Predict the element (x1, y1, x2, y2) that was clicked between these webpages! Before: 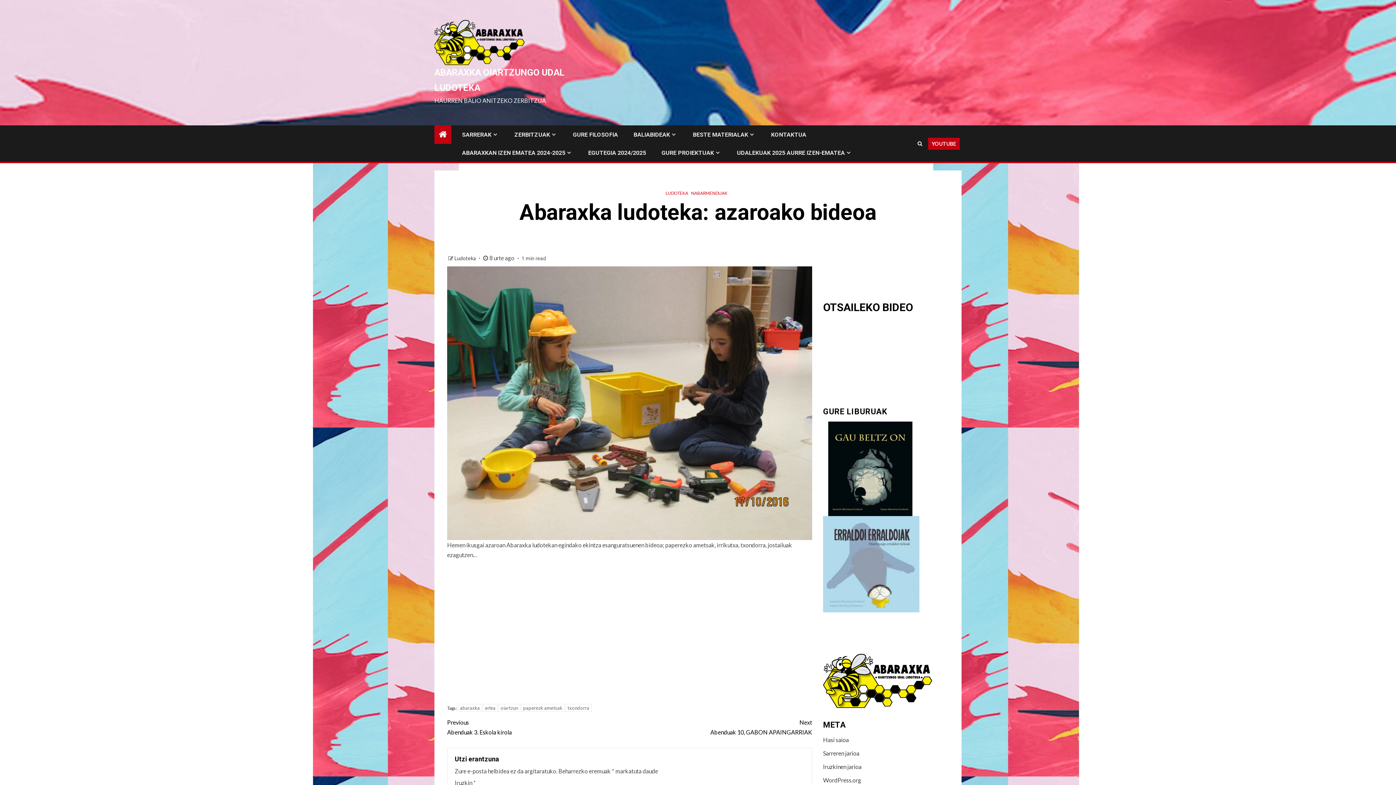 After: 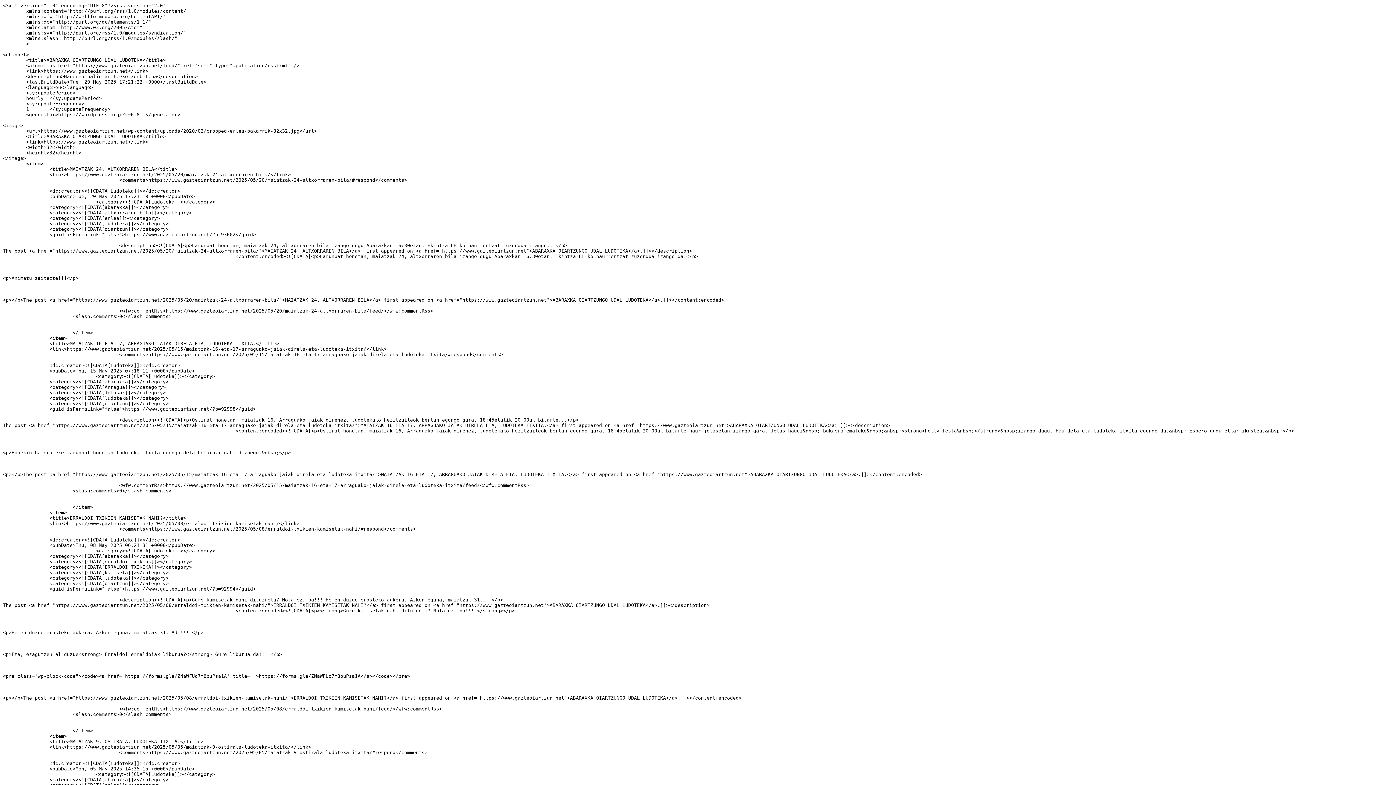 Action: bbox: (823, 750, 859, 757) label: Sarreren jarioa